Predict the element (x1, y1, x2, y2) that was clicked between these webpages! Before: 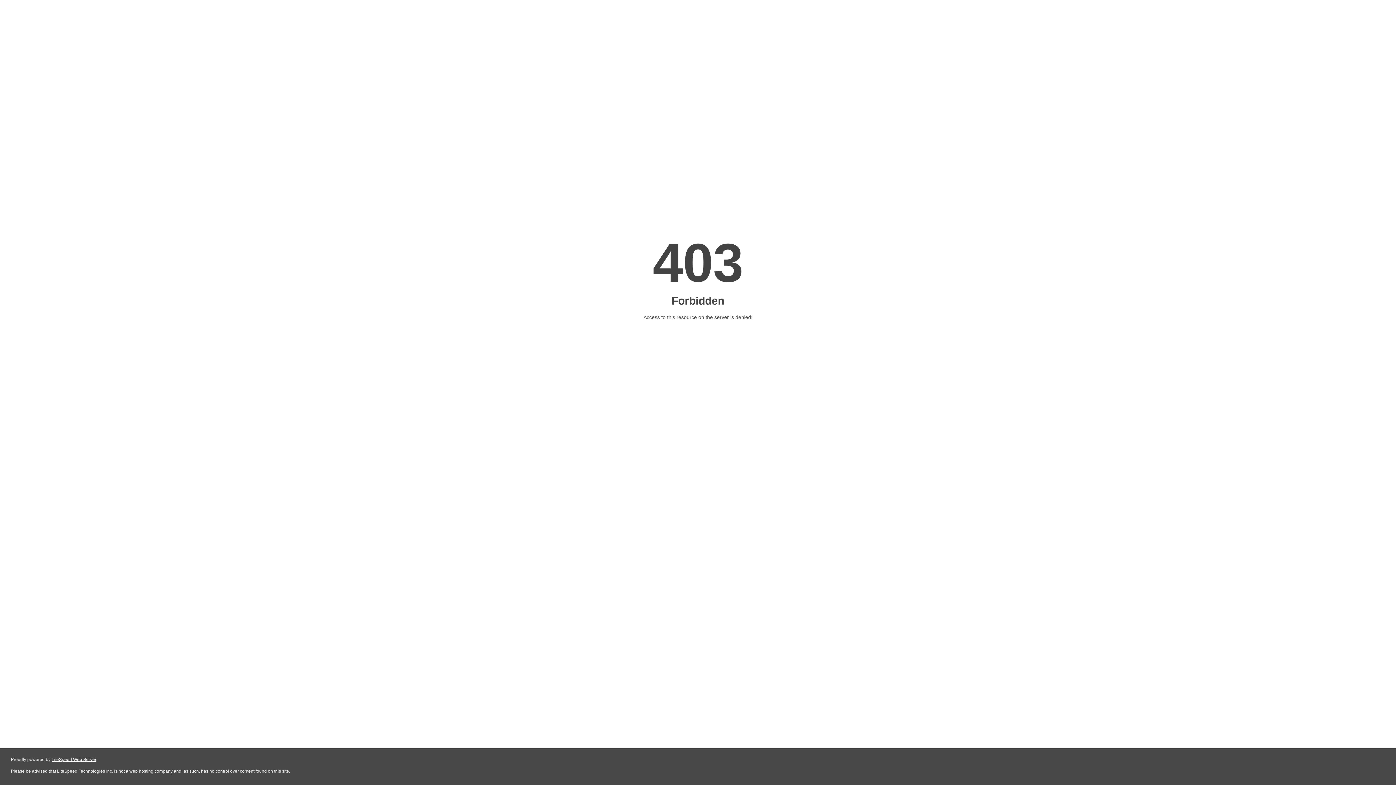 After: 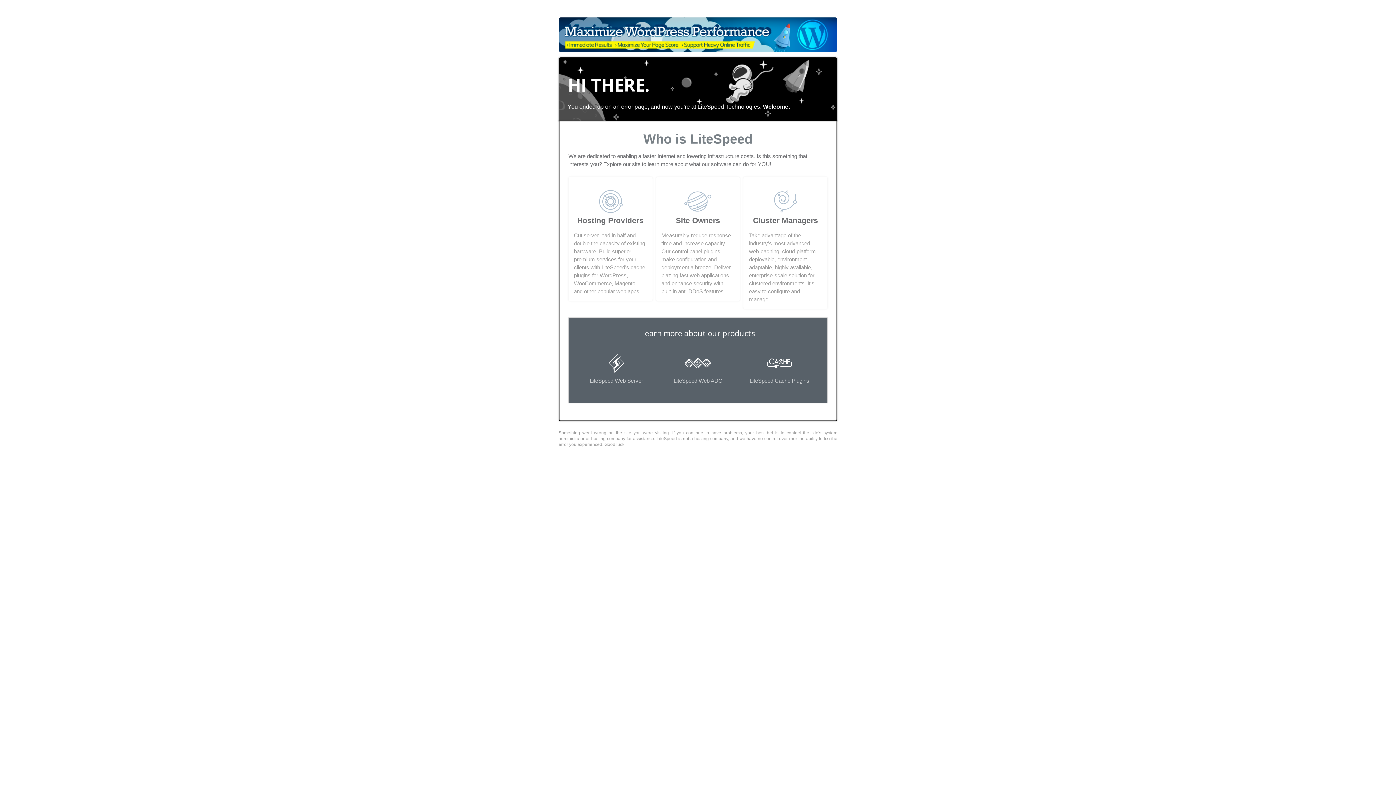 Action: bbox: (51, 757, 96, 762) label: LiteSpeed Web Server